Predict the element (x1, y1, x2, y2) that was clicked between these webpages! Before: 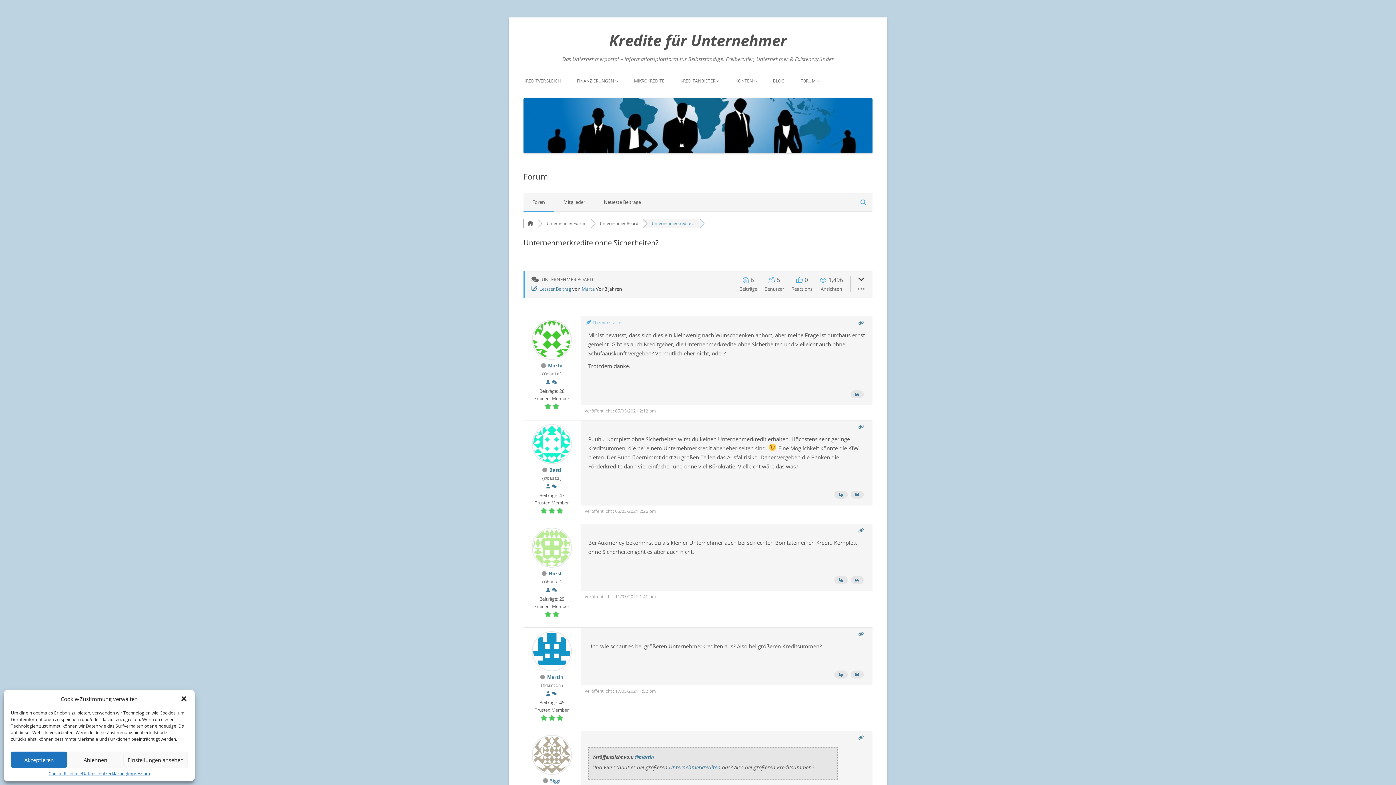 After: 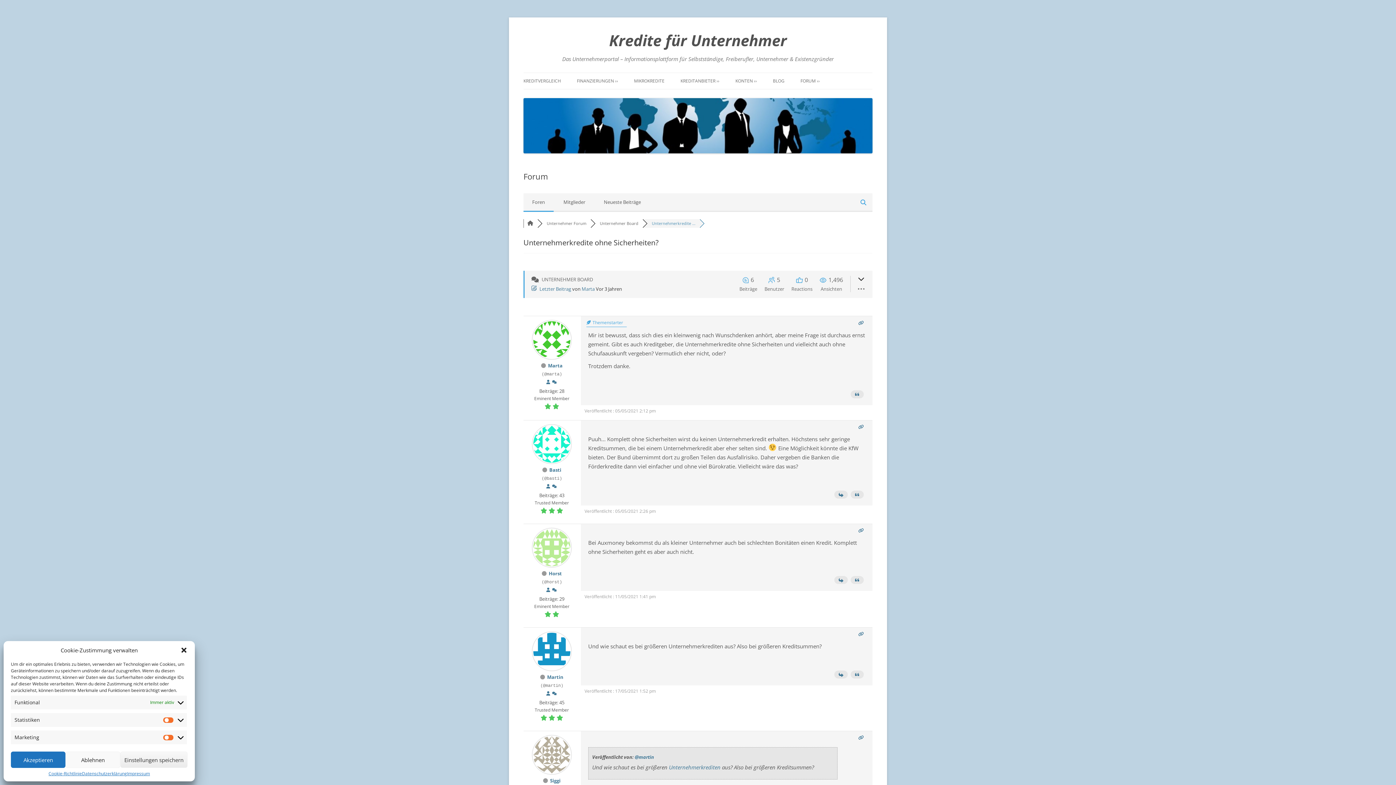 Action: label: Einstellungen ansehen bbox: (123, 752, 187, 768)